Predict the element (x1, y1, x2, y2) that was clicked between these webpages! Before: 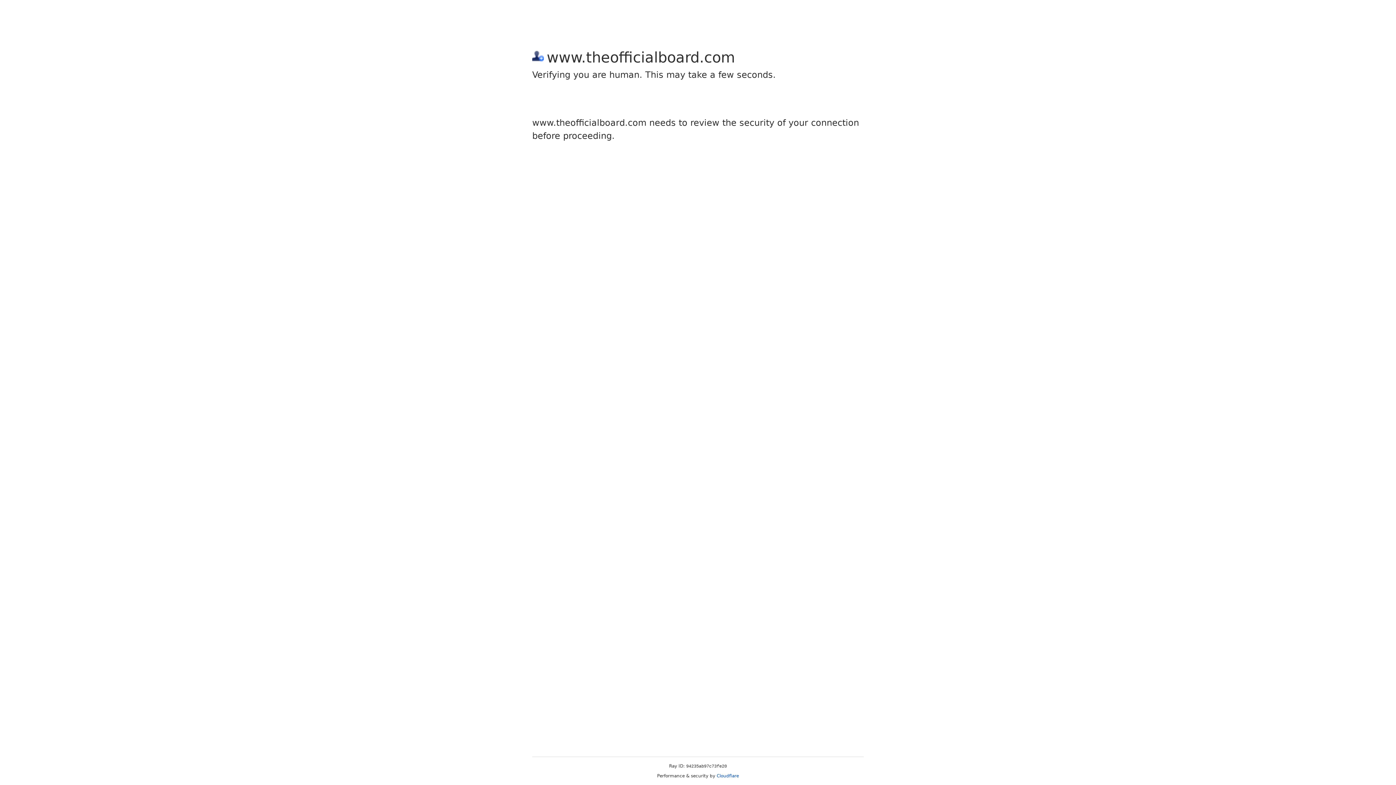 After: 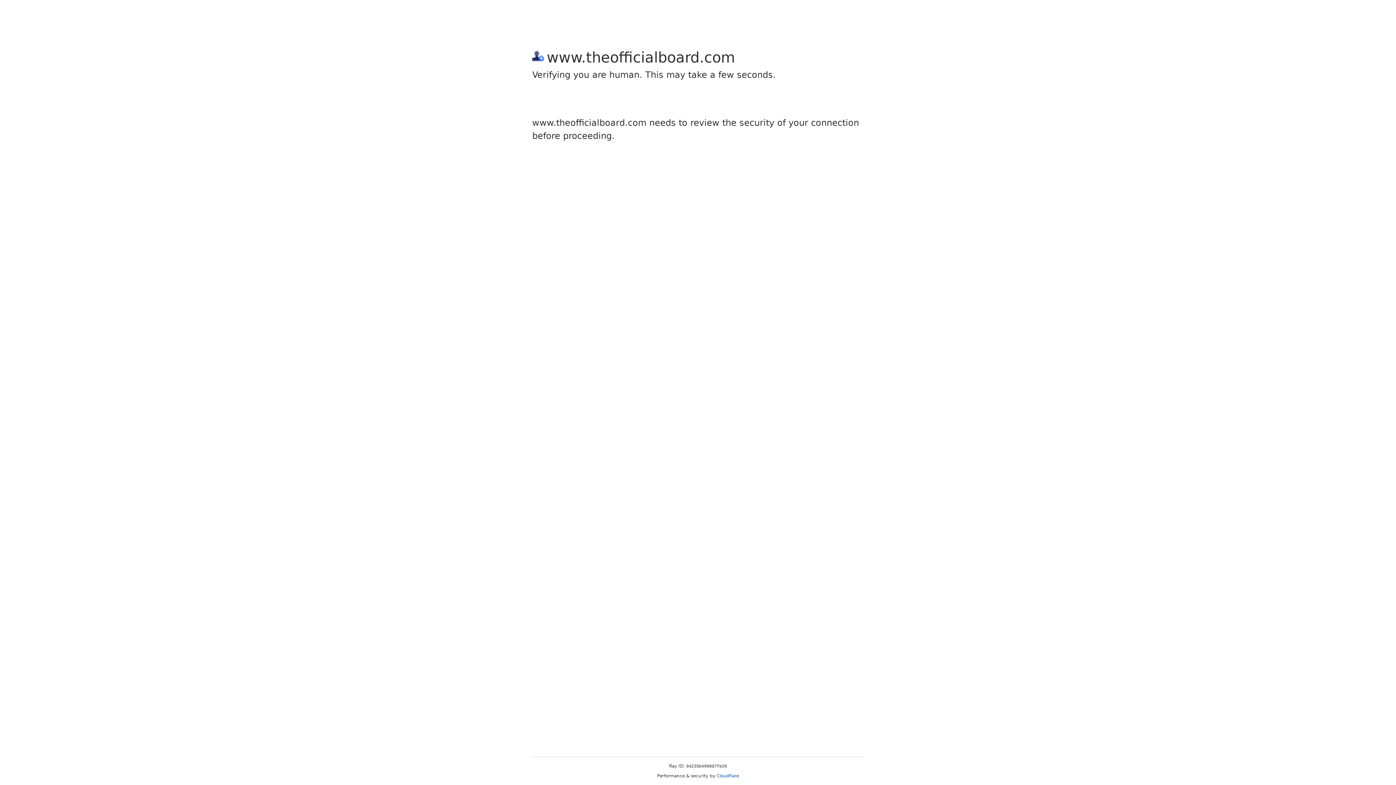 Action: bbox: (716, 773, 739, 778) label: Cloudflare